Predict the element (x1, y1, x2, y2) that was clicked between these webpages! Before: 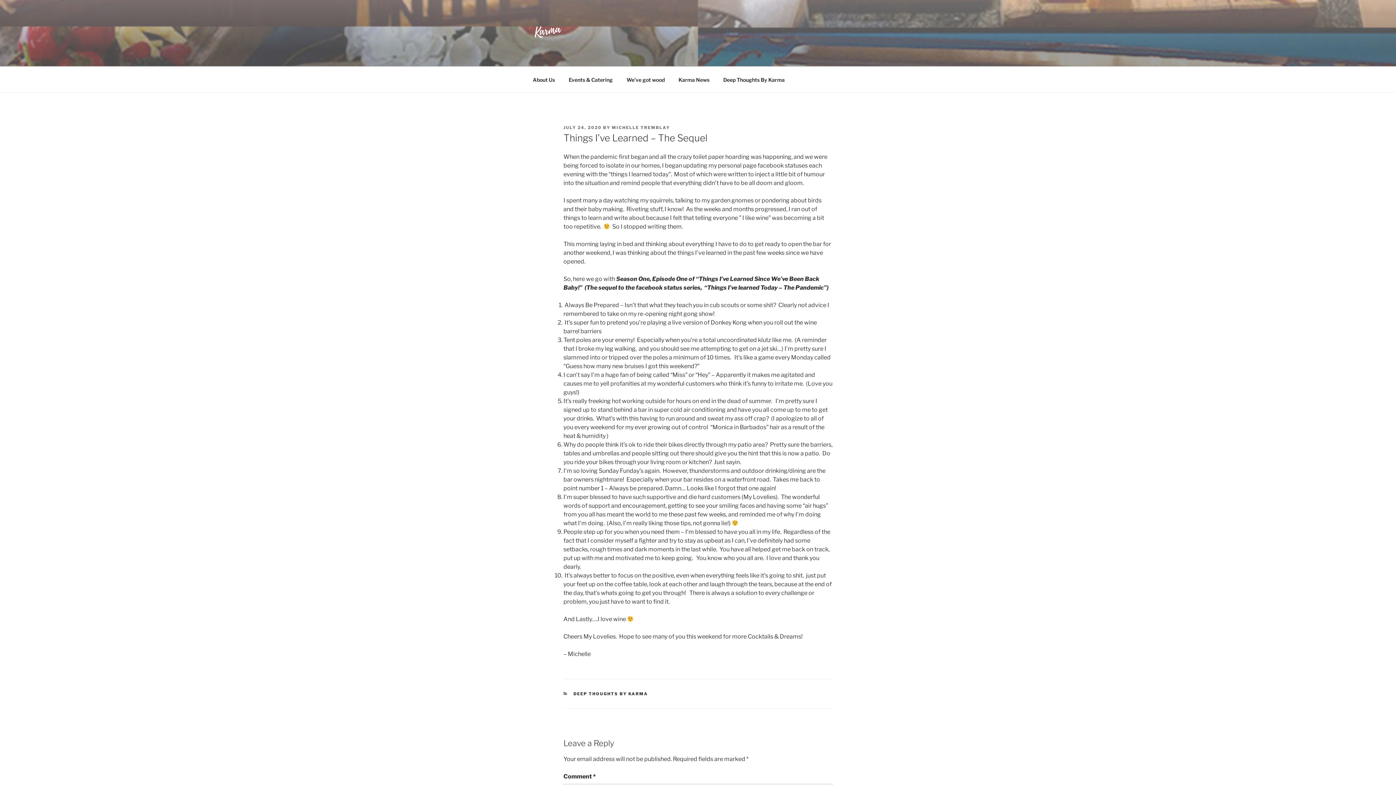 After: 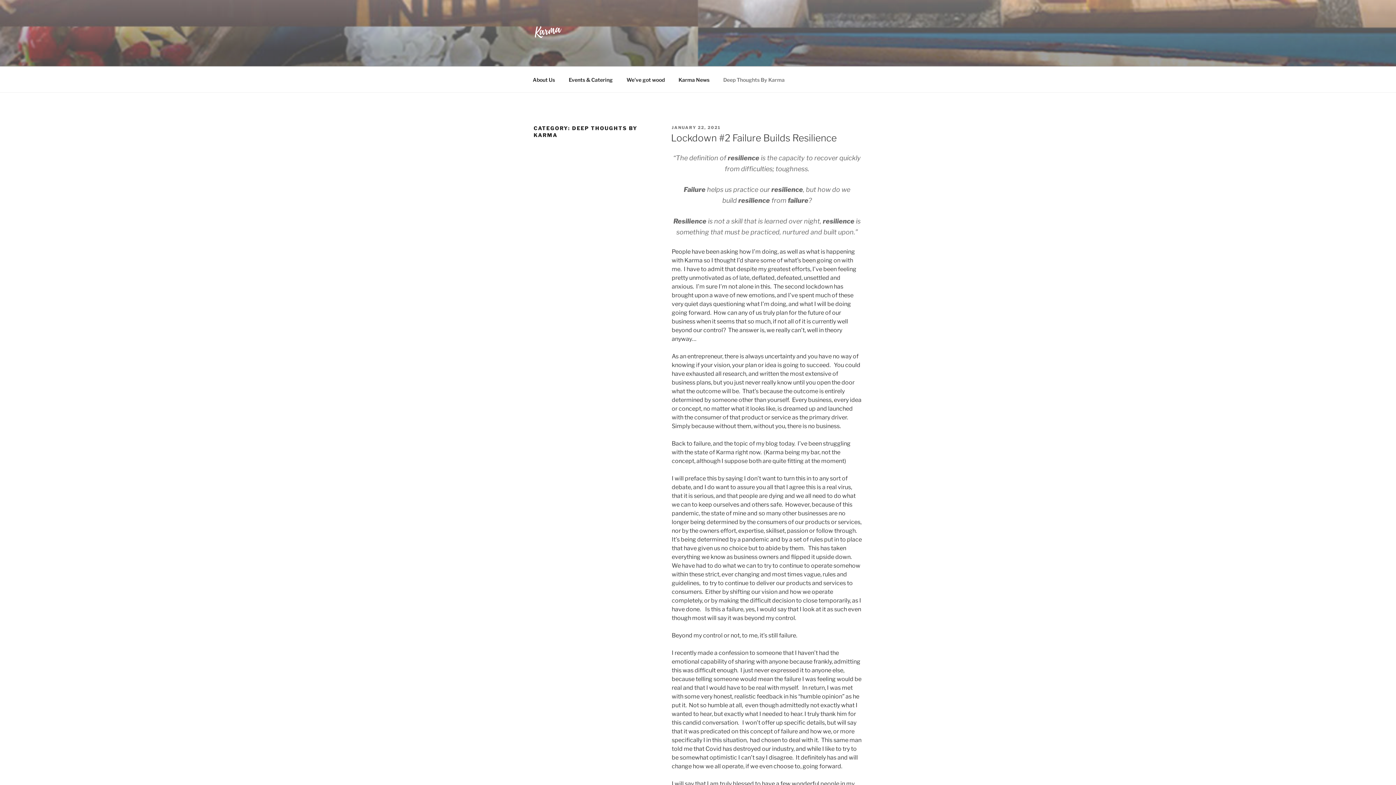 Action: label: Deep Thoughts By Karma bbox: (717, 70, 791, 88)